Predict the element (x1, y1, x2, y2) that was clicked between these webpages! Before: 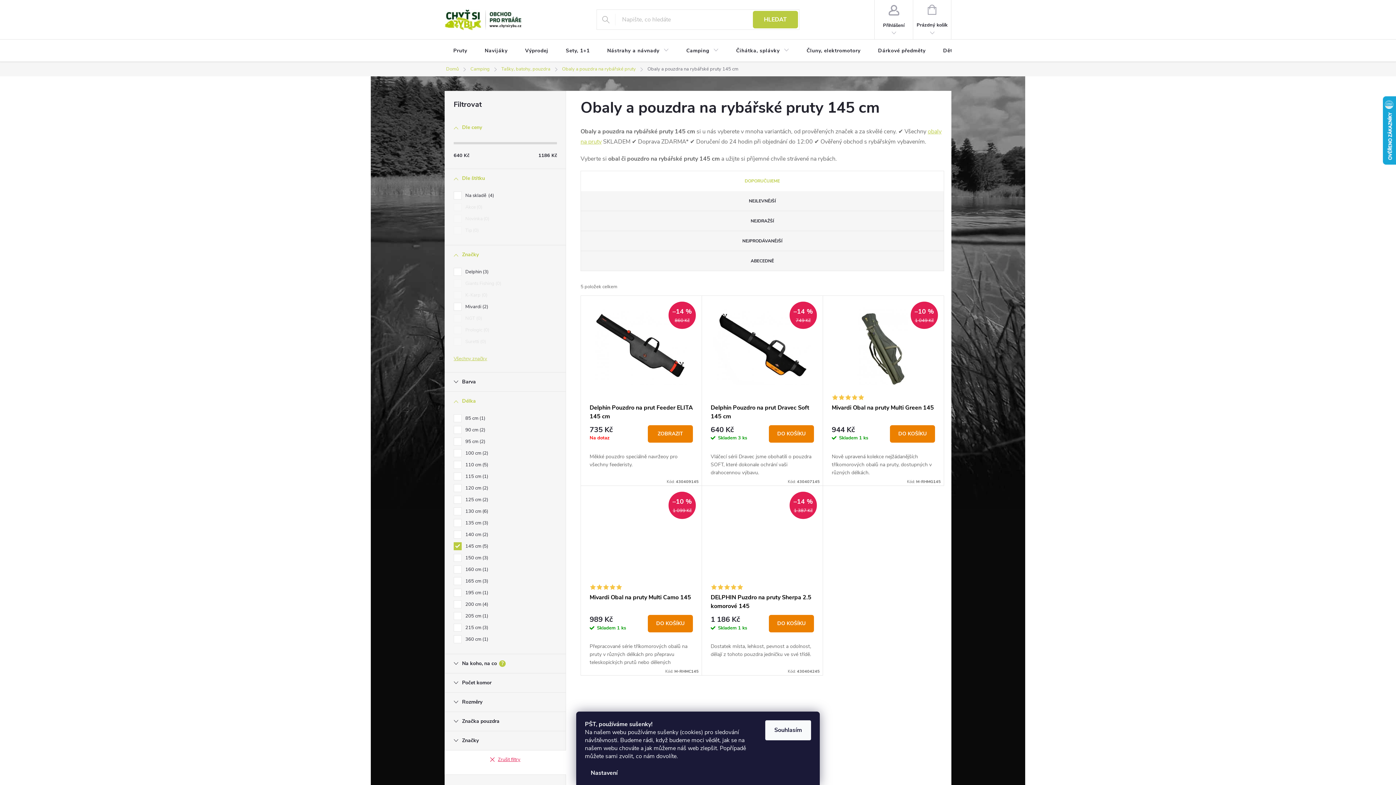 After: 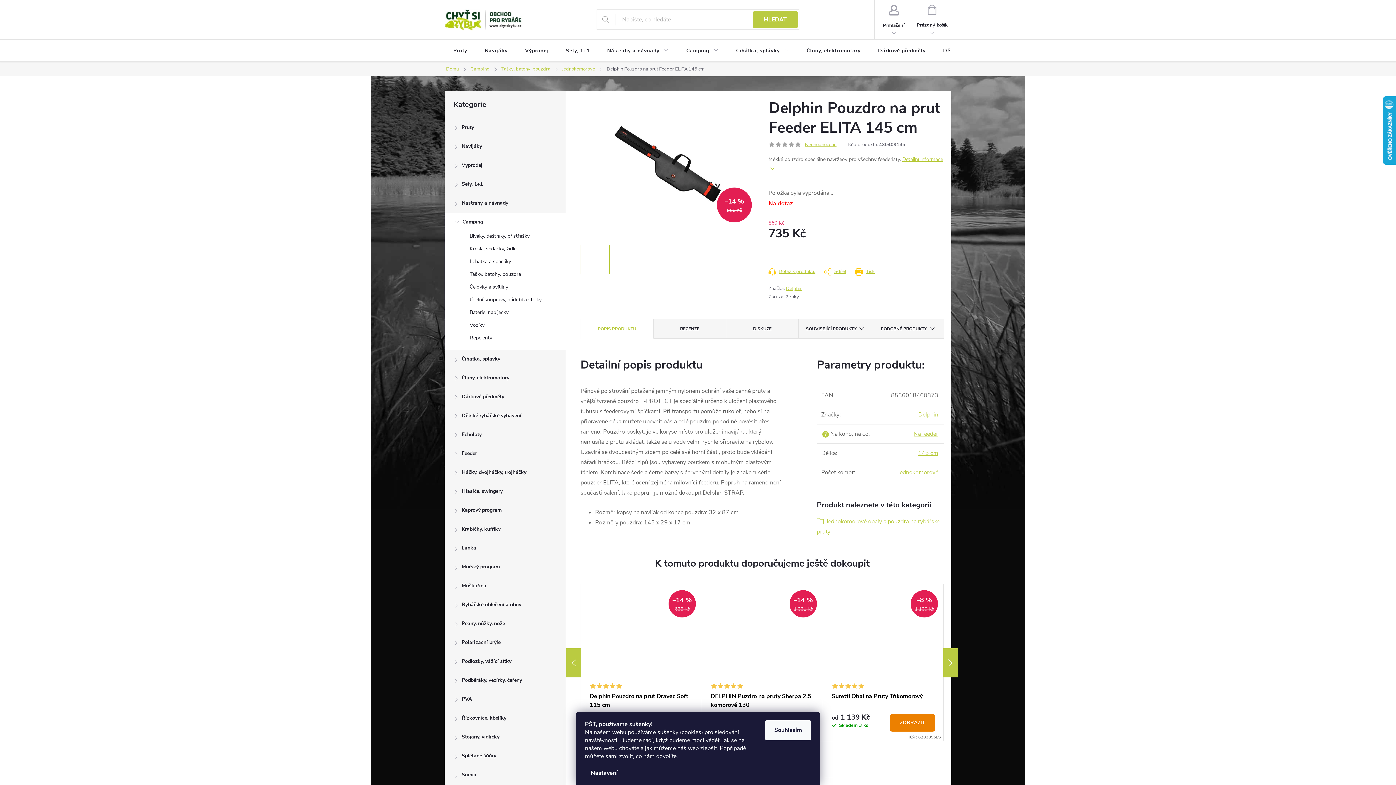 Action: bbox: (589, 307, 693, 385) label: 860 Kč
–14 %